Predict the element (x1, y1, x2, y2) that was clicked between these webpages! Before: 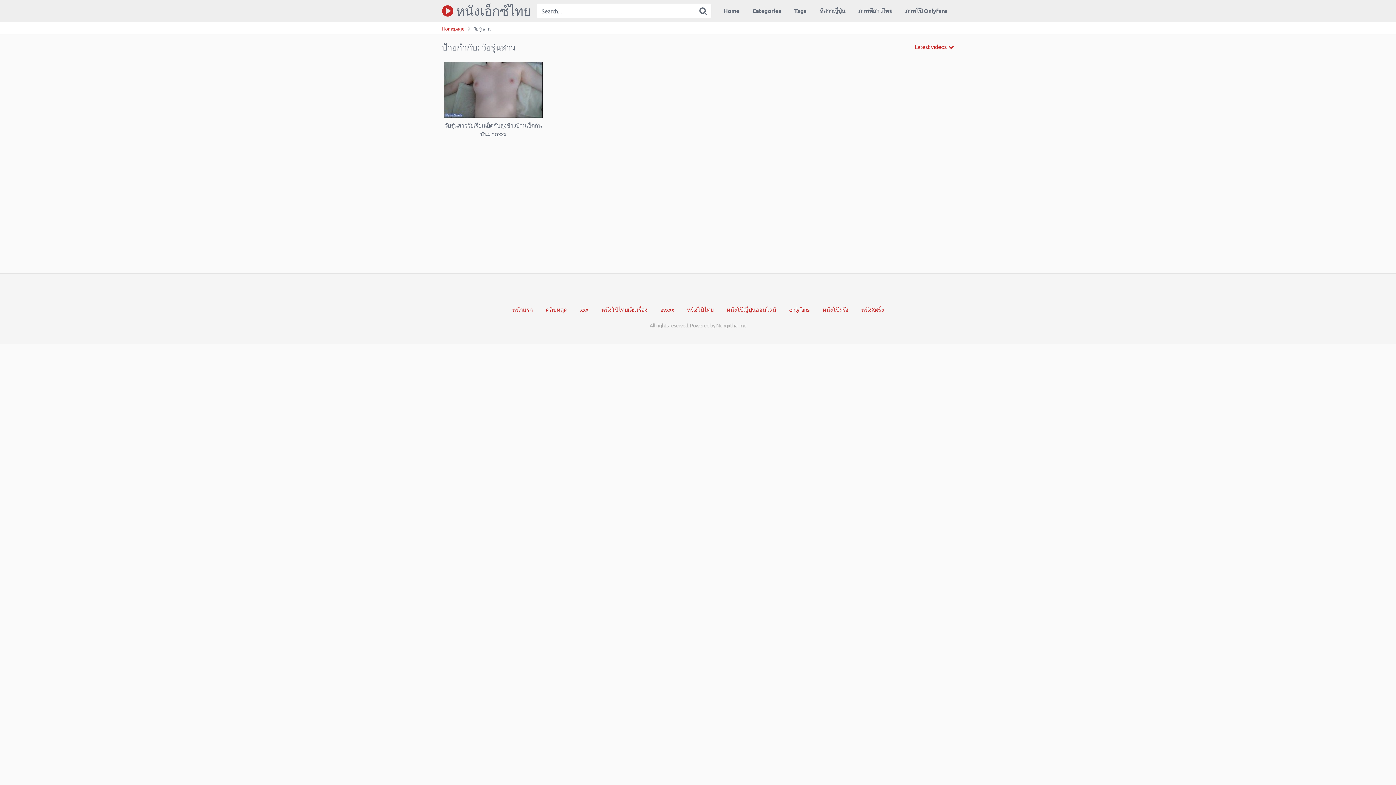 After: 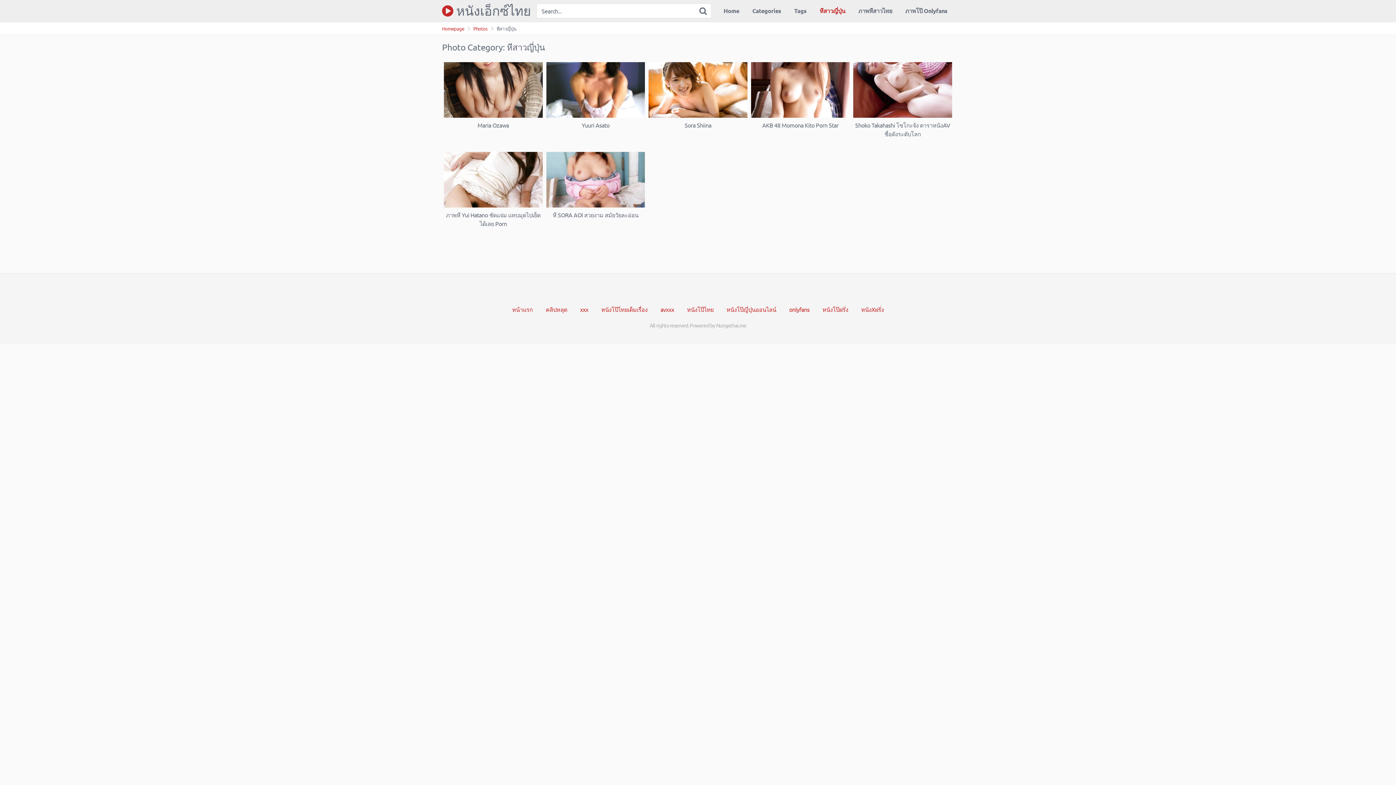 Action: label: หีสาวญี่ปุ่น bbox: (813, 0, 852, 21)